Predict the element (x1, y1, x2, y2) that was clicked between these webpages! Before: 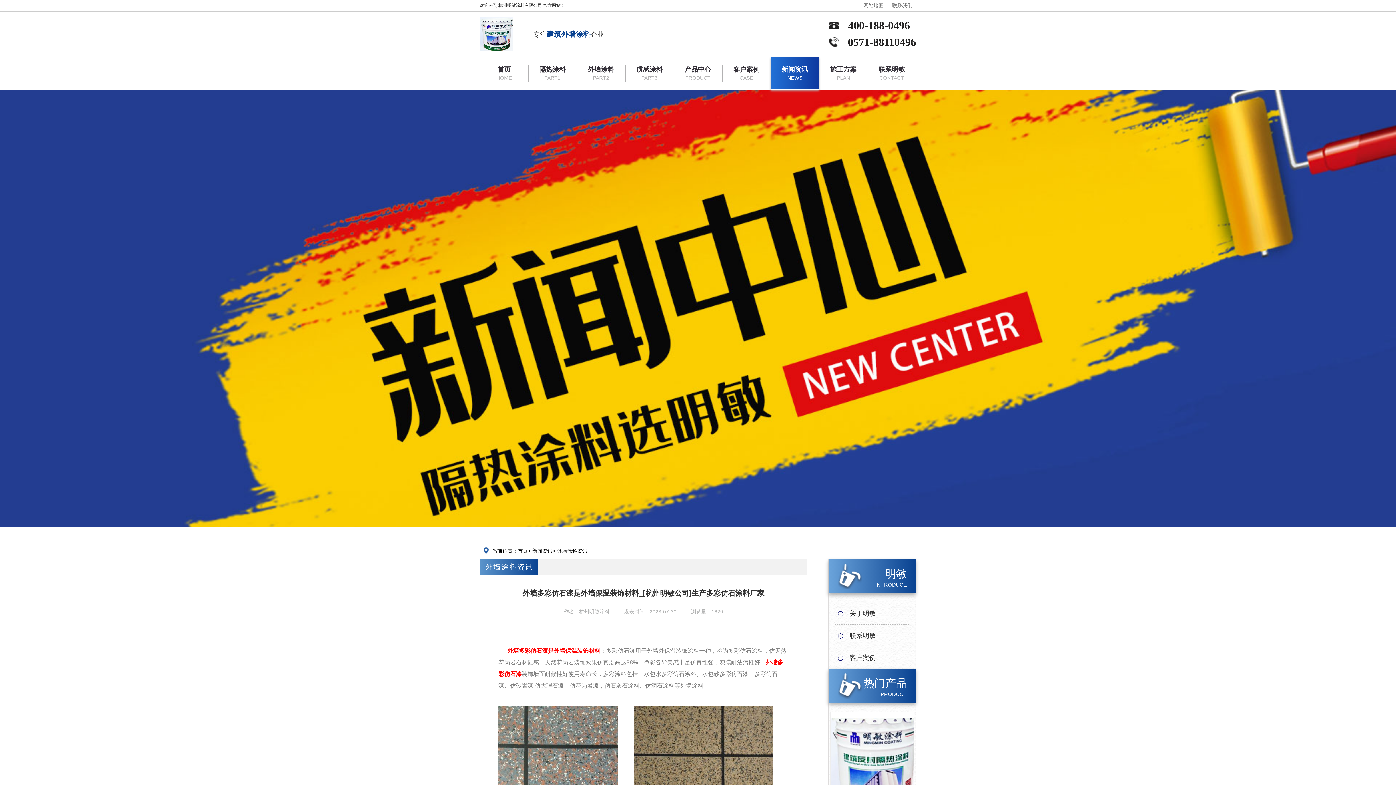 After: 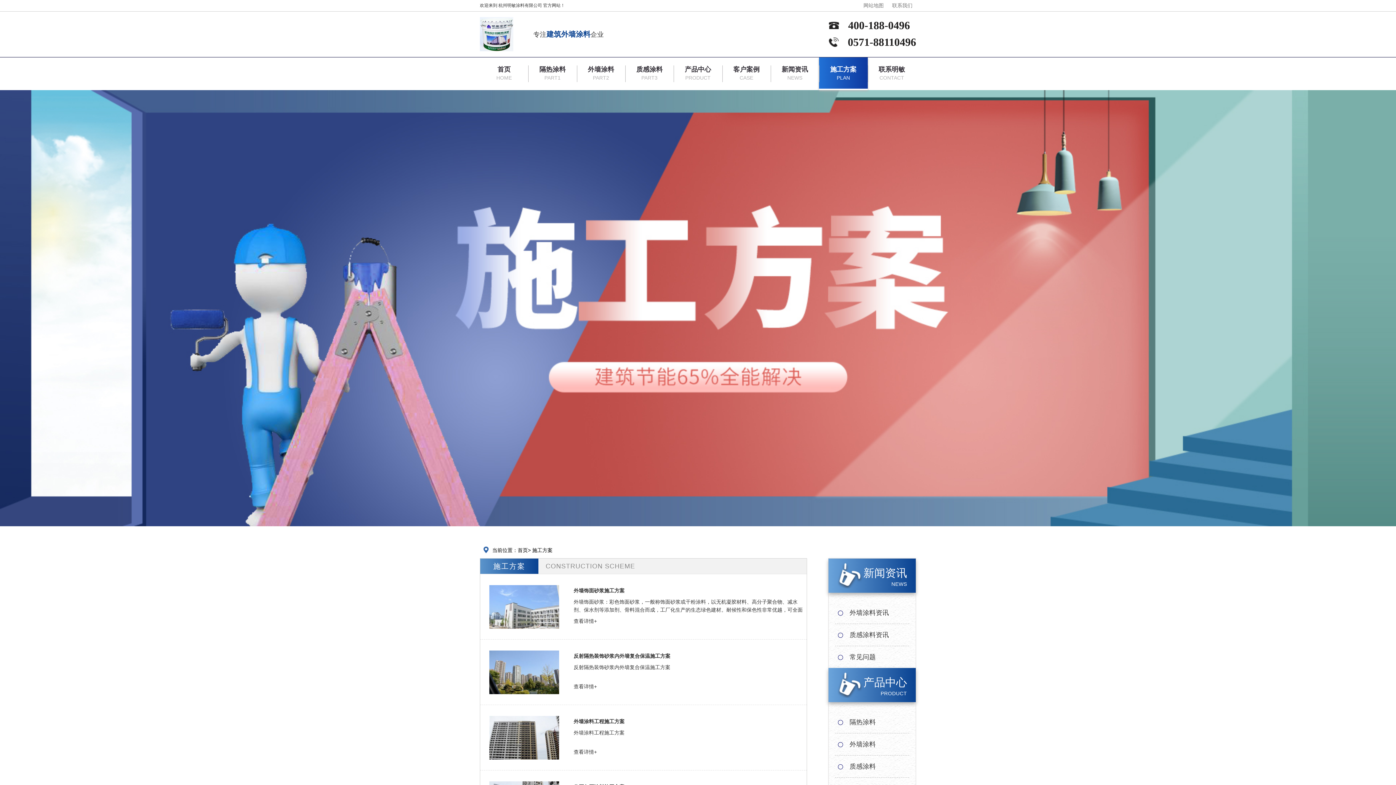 Action: bbox: (819, 65, 867, 82) label: 施工方案
PLAN